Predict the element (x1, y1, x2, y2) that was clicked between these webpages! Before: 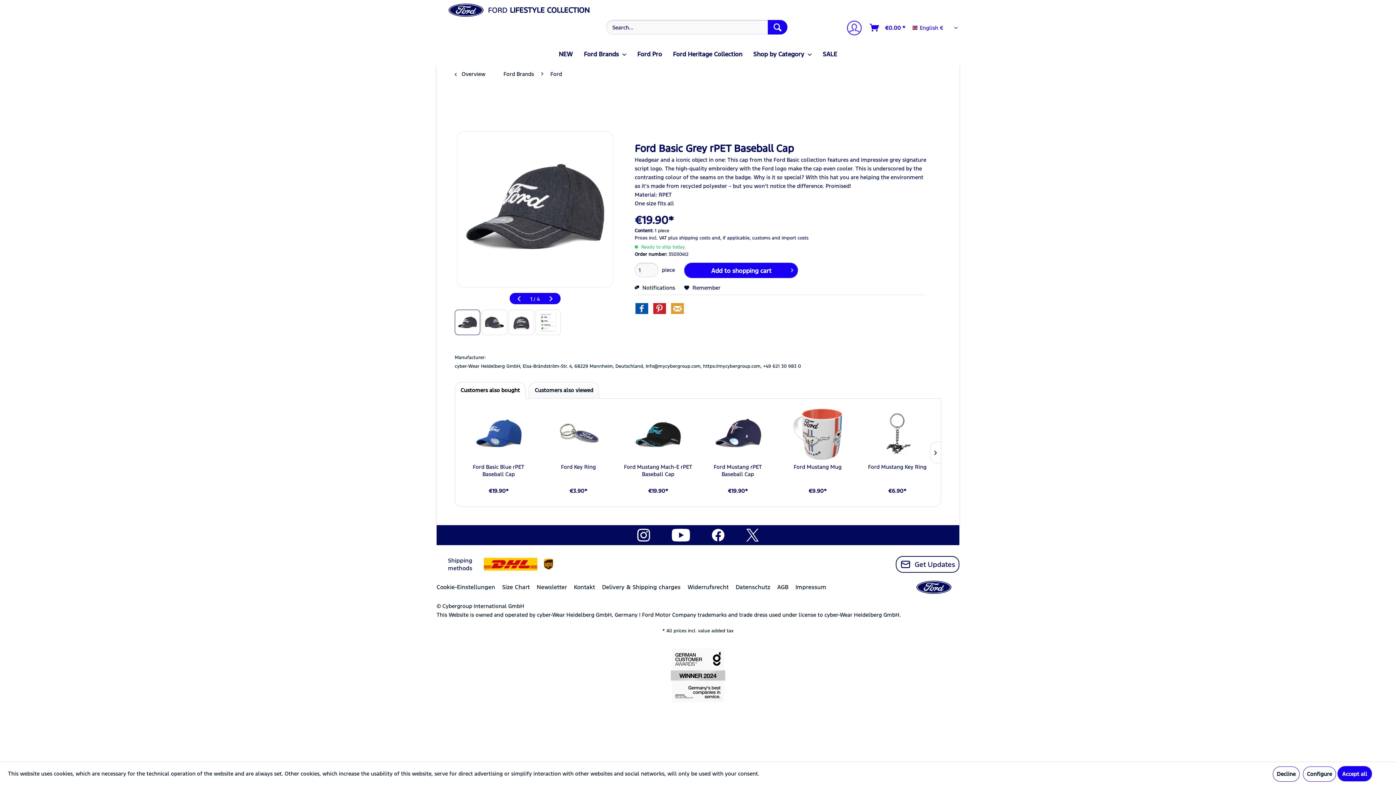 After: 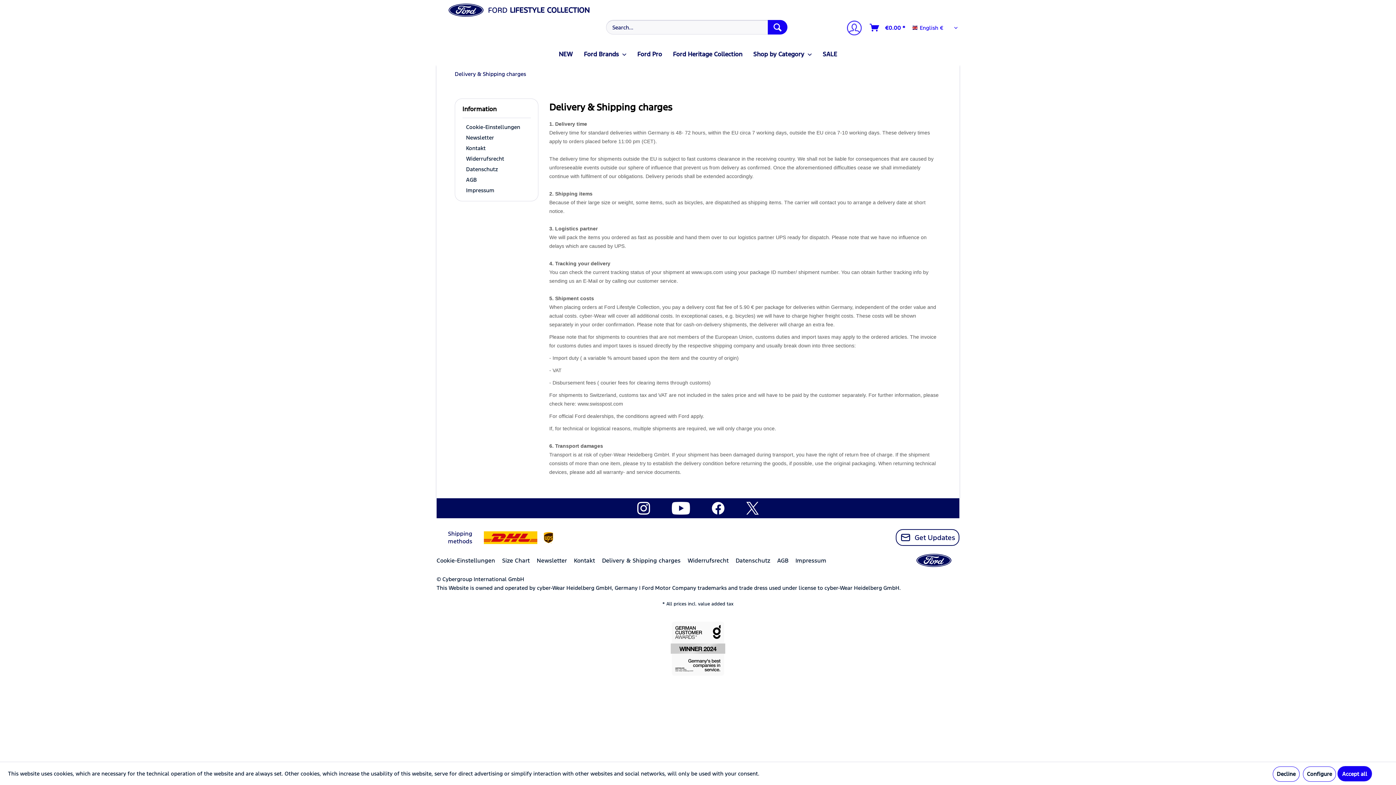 Action: label: Delivery & Shipping charges bbox: (602, 582, 680, 592)